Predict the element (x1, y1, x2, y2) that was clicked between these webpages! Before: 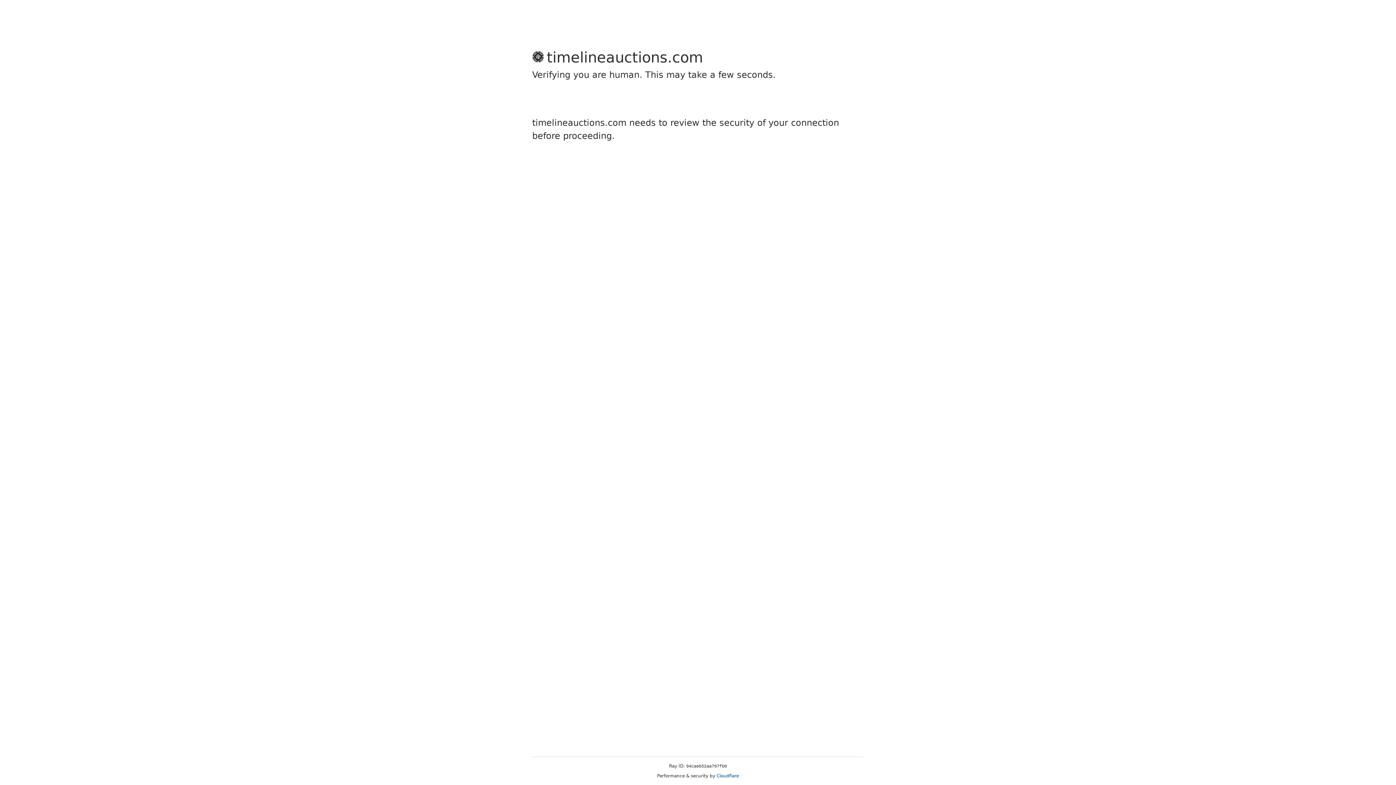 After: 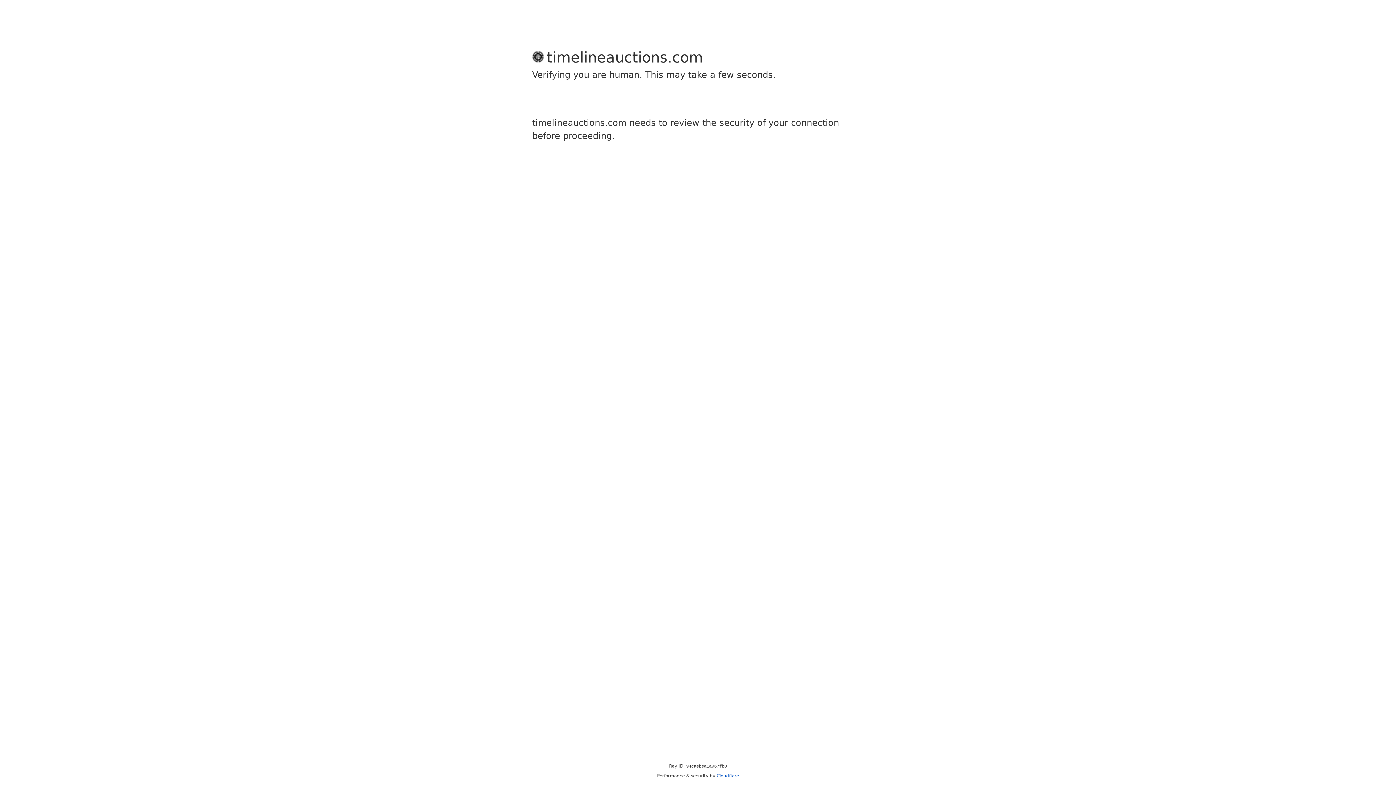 Action: label: Cloudflare bbox: (716, 773, 739, 778)